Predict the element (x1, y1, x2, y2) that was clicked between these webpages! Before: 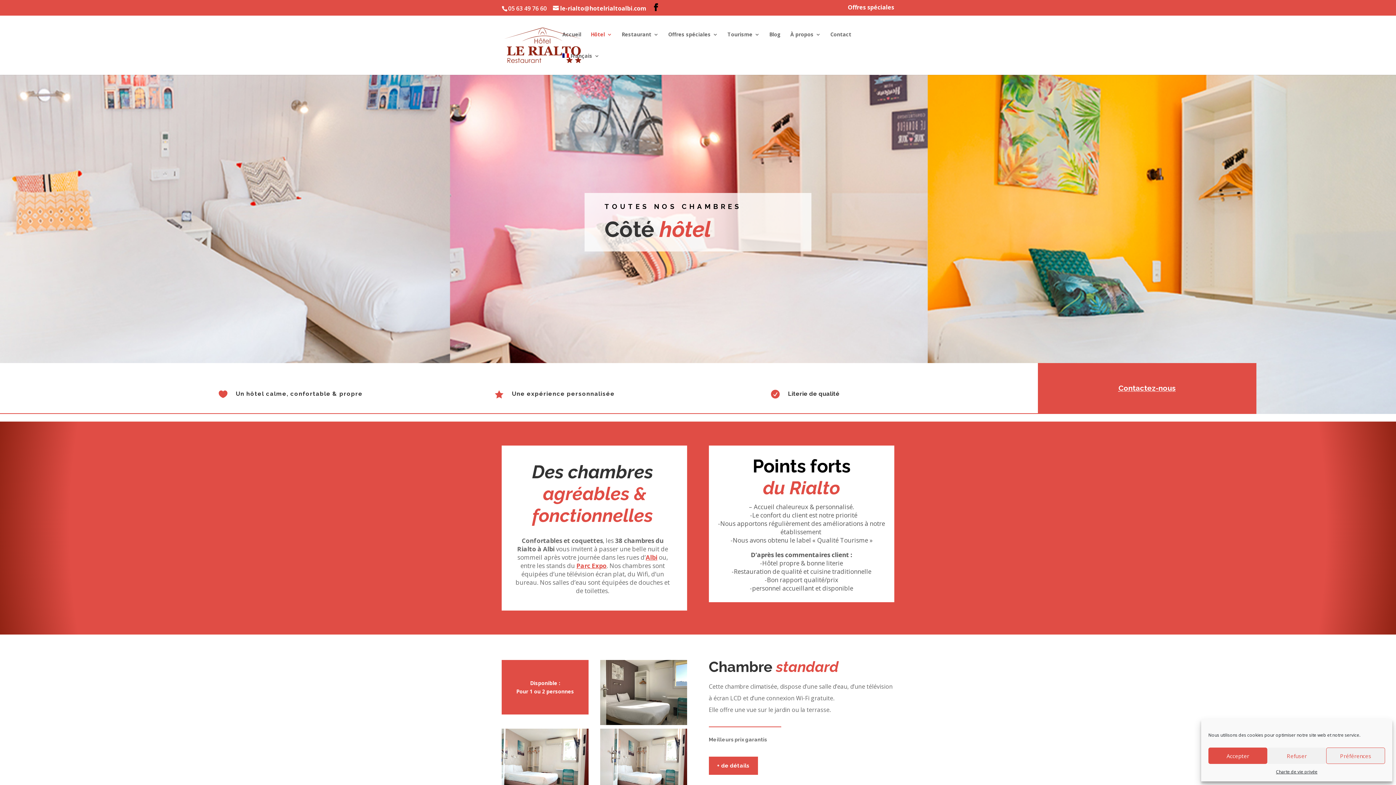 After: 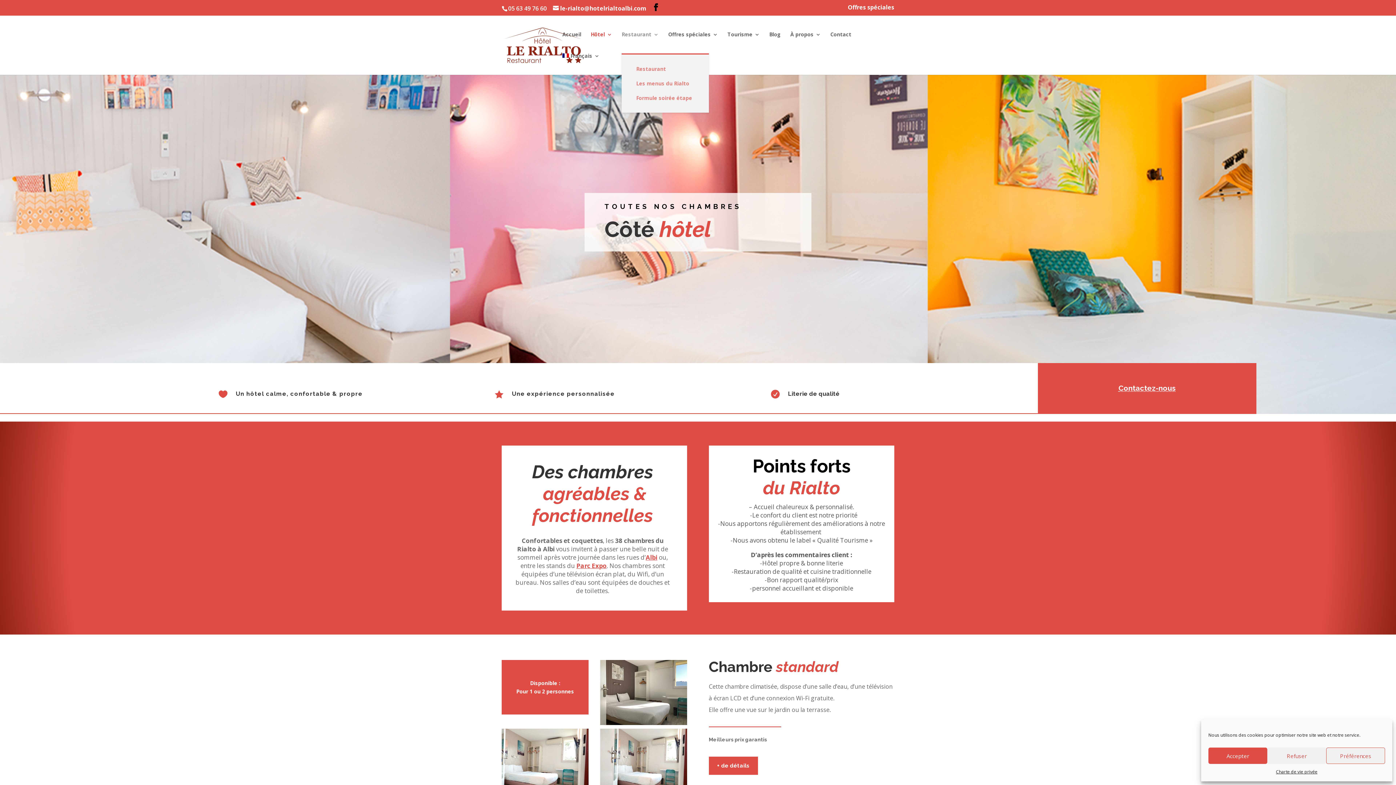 Action: bbox: (621, 32, 658, 53) label: Restaurant